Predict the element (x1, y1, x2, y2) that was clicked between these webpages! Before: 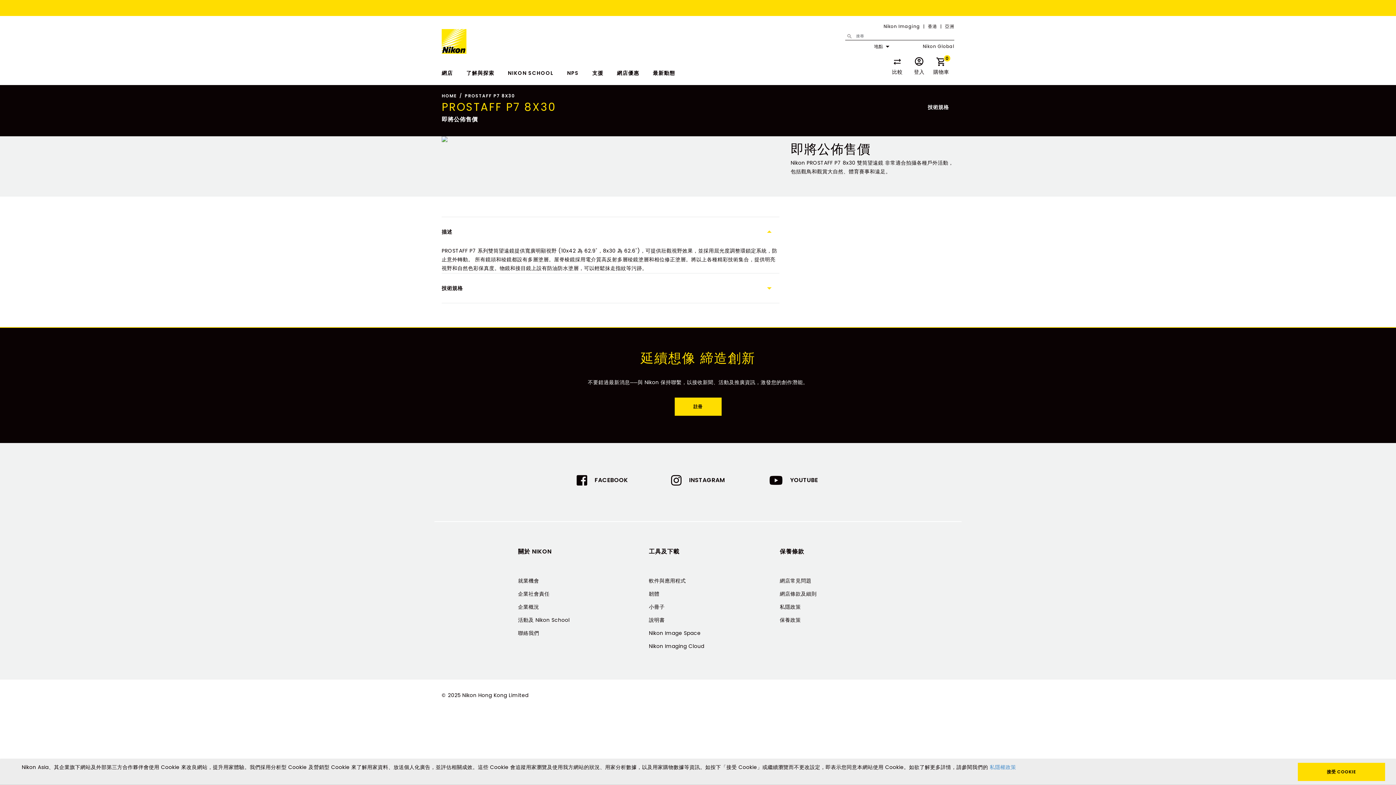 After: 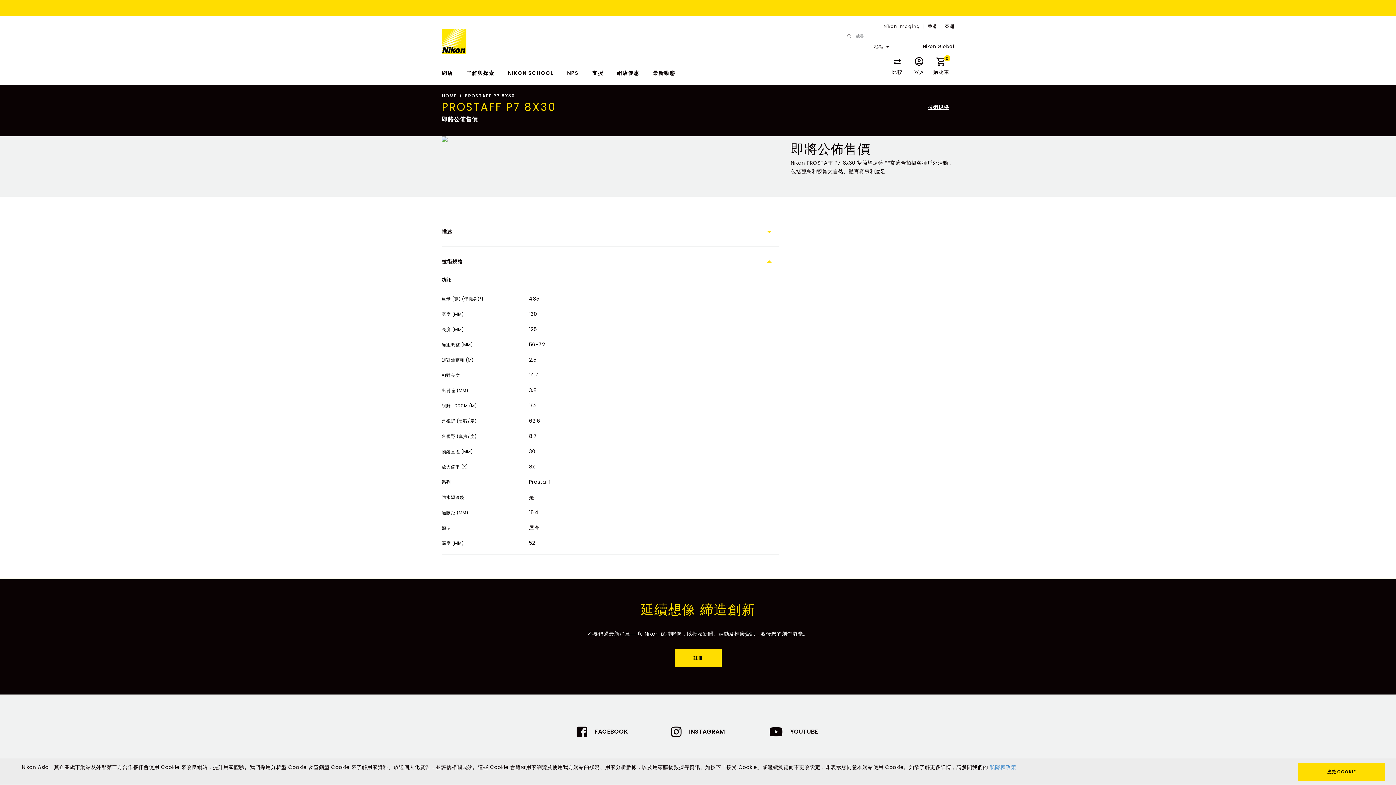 Action: bbox: (928, 103, 949, 110) label: 技術規格